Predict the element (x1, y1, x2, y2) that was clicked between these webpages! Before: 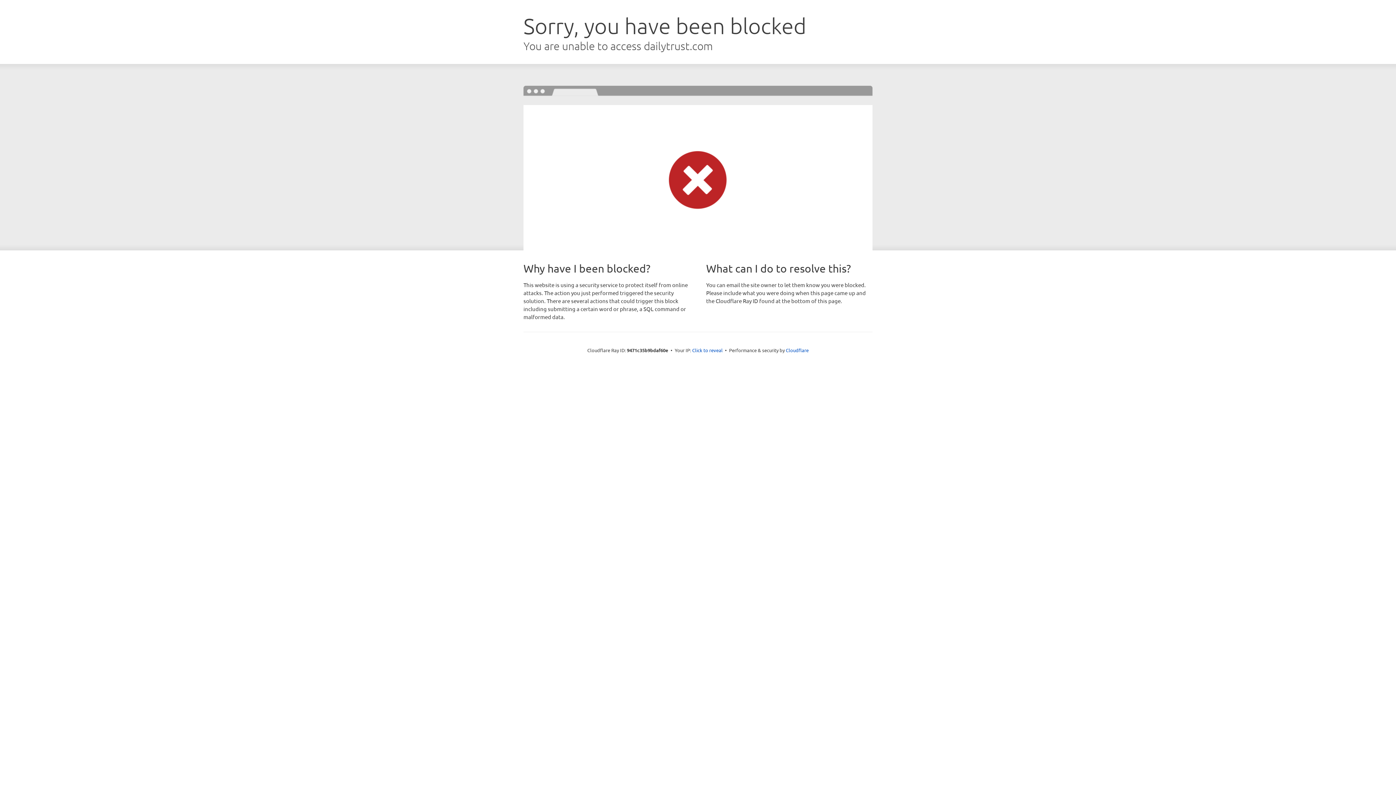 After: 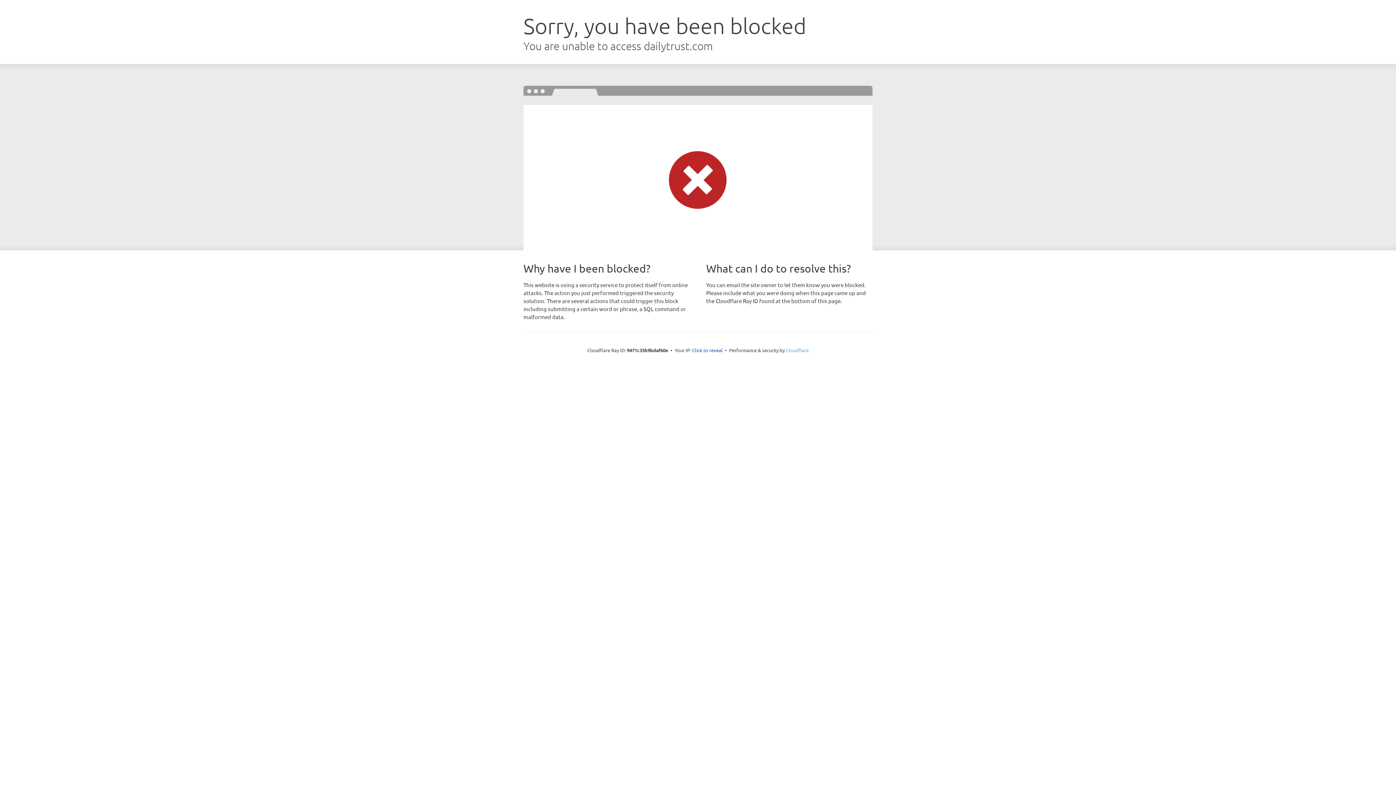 Action: label: Cloudflare bbox: (786, 347, 808, 353)